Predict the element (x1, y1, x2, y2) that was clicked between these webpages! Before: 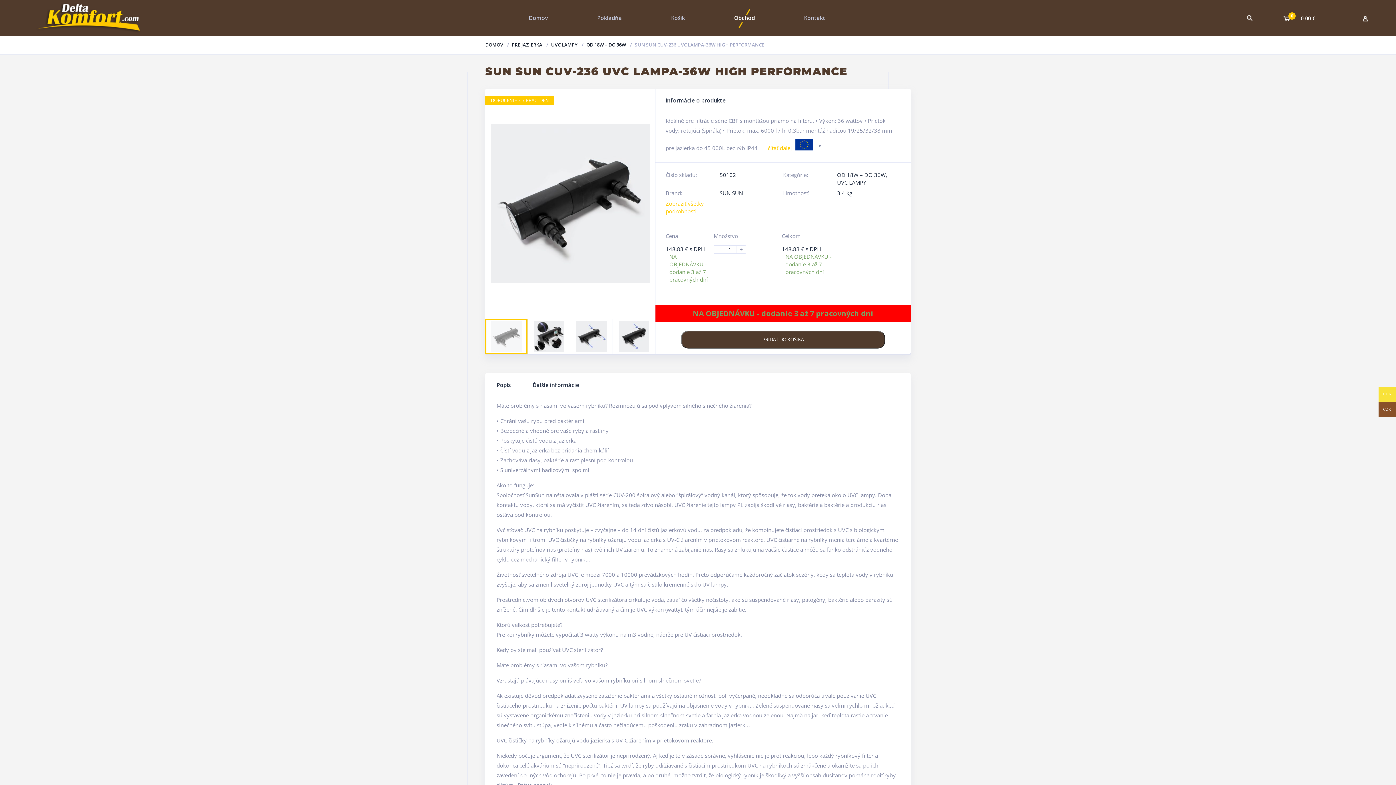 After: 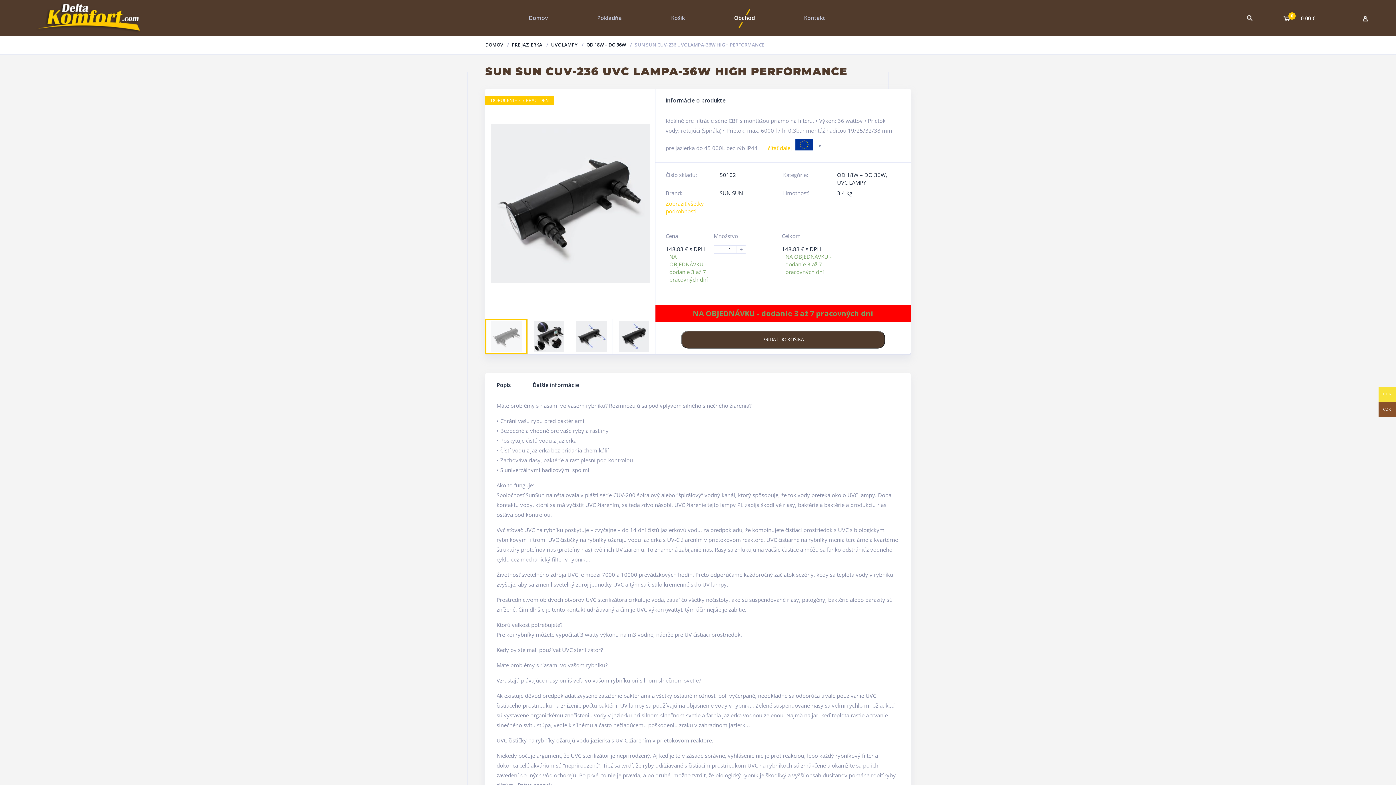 Action: bbox: (496, 381, 511, 393) label: Popis